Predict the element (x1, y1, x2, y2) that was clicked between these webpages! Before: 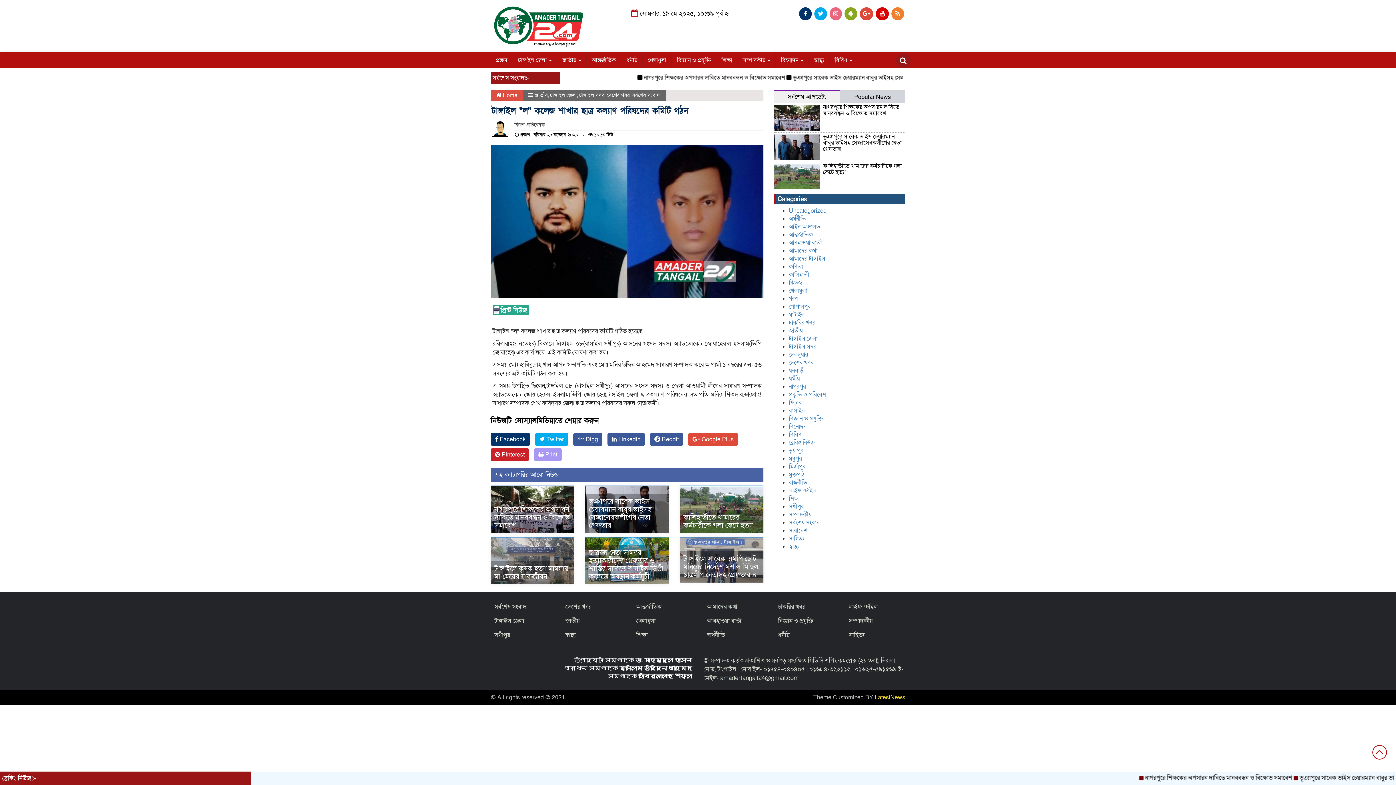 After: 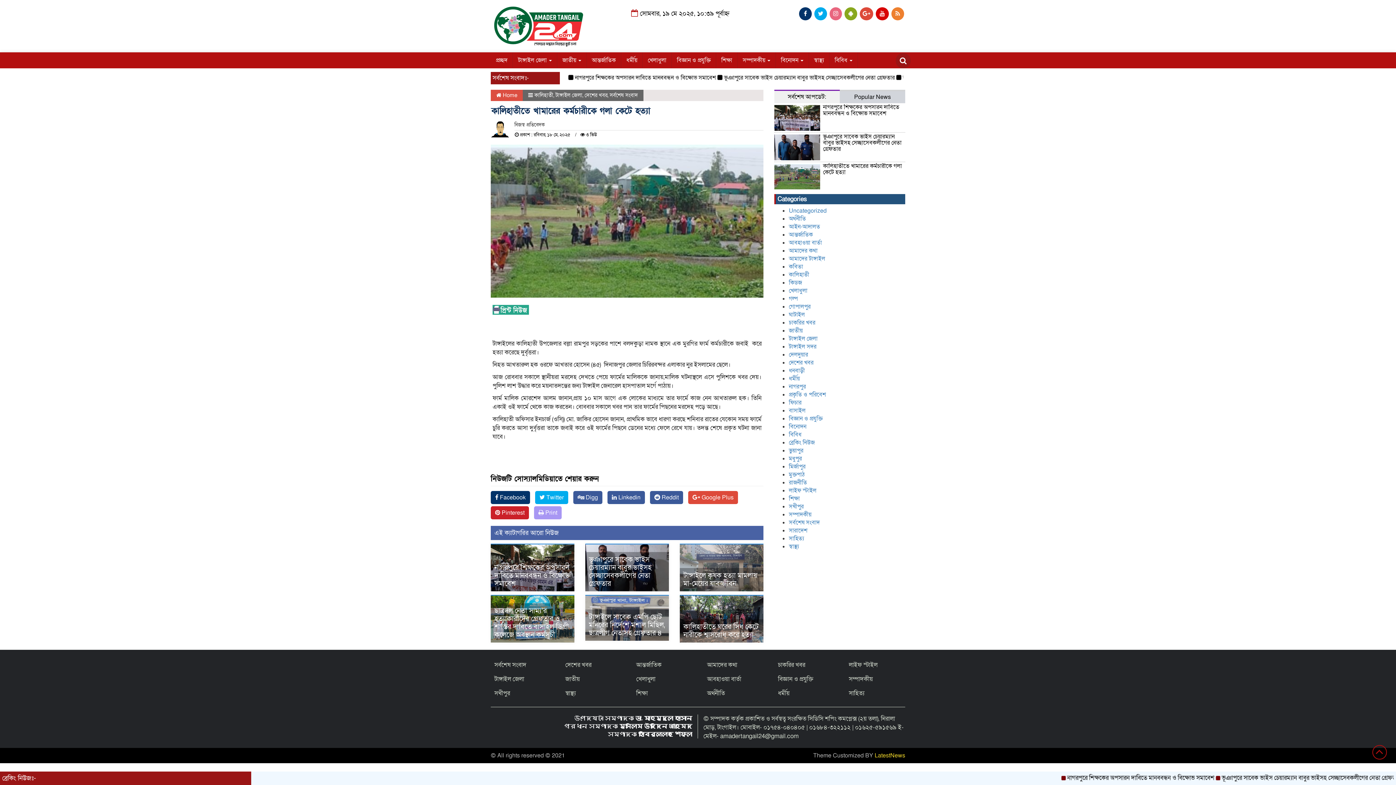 Action: label: কালিহাতীতে খামারের কর্মচারীকে গলা কেটে হত্যা bbox: (823, 162, 902, 176)